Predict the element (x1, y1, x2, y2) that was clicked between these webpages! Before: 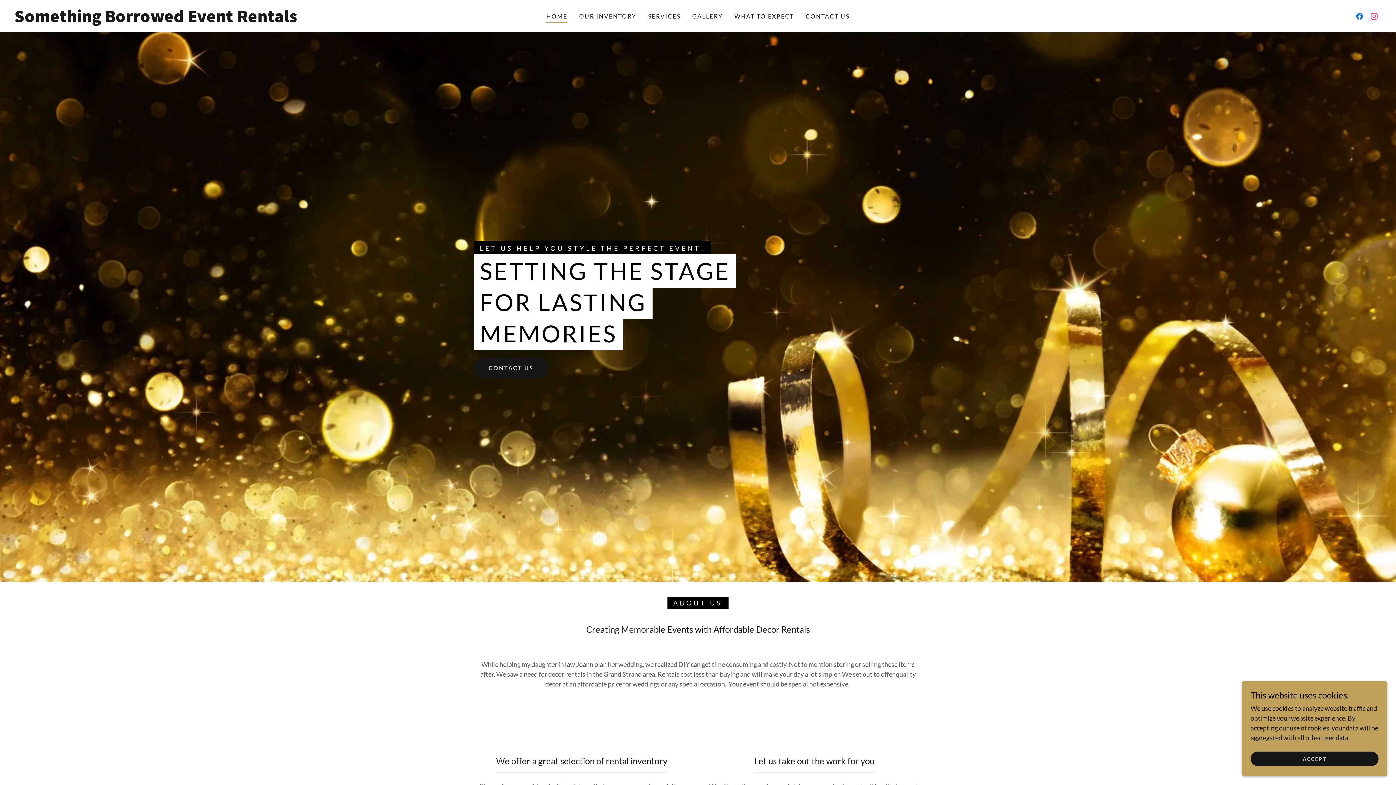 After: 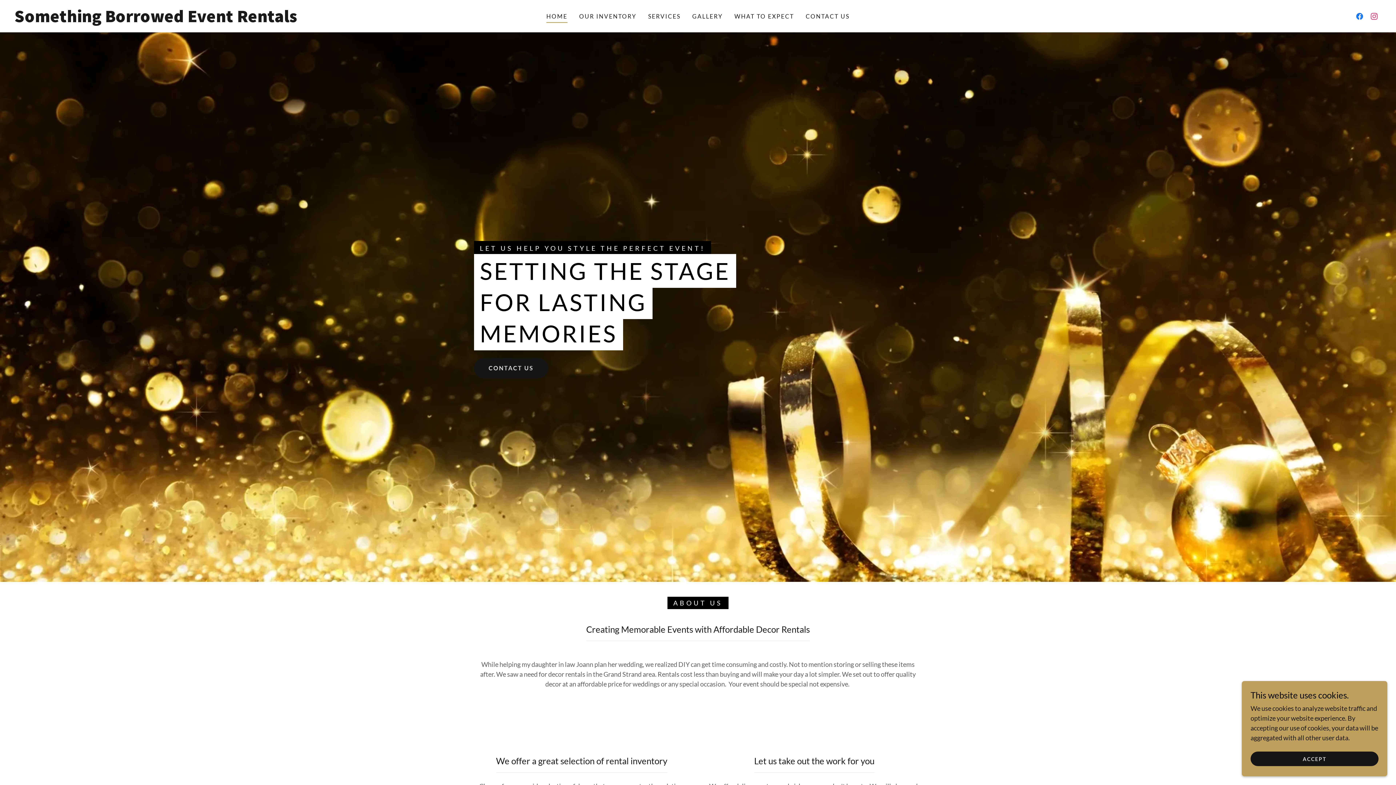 Action: bbox: (14, 15, 413, 23) label: Something Borrowed Event Rentals